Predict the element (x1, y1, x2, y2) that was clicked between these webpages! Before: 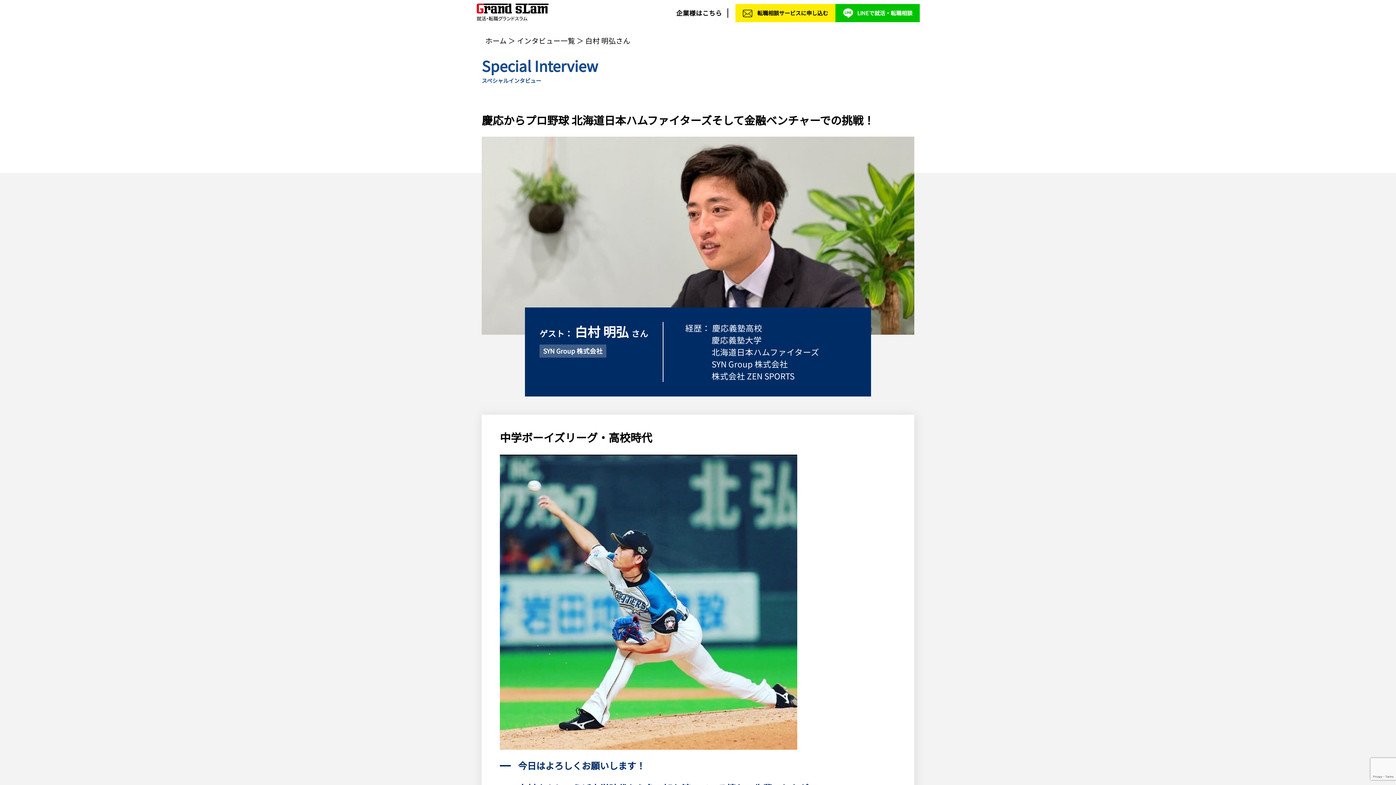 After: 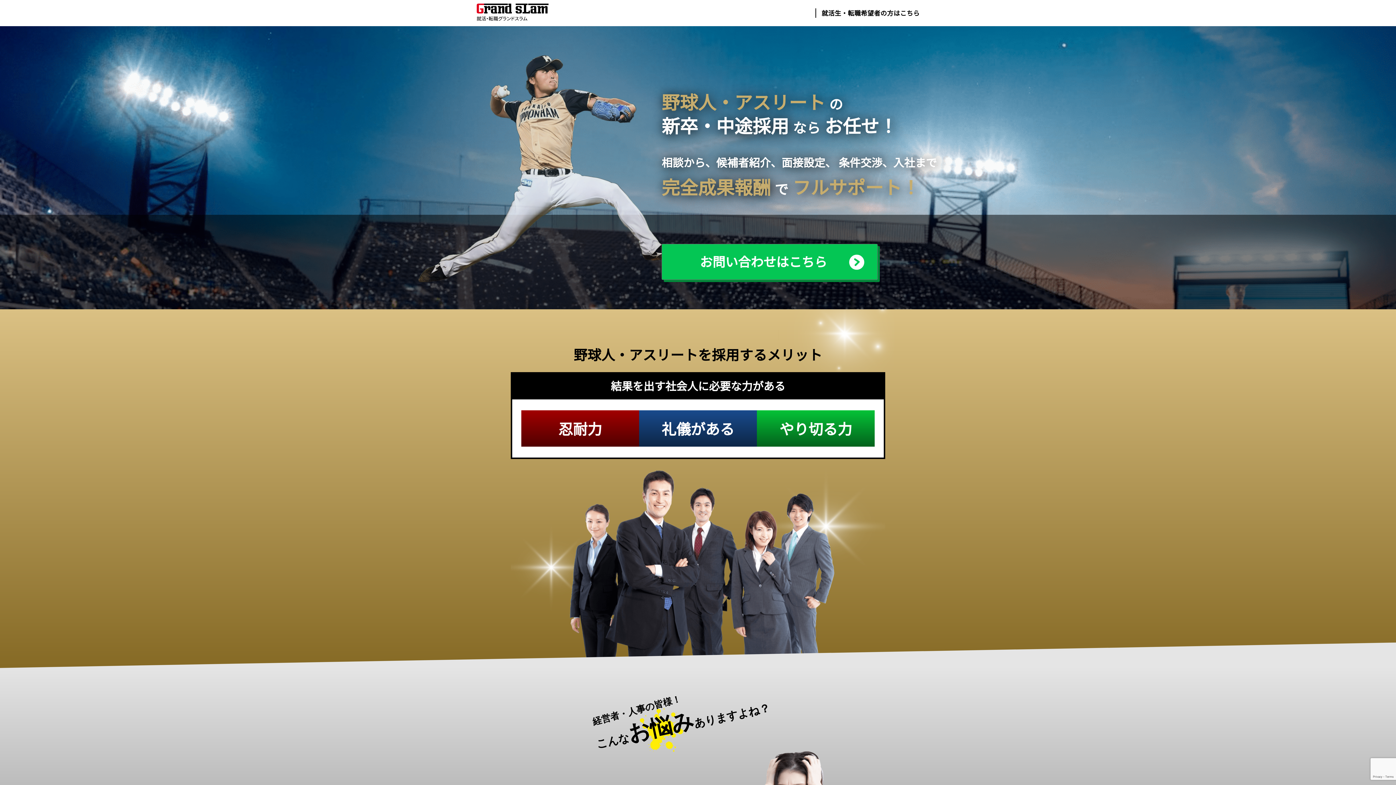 Action: label: 企業様はこちら bbox: (676, 8, 722, 17)